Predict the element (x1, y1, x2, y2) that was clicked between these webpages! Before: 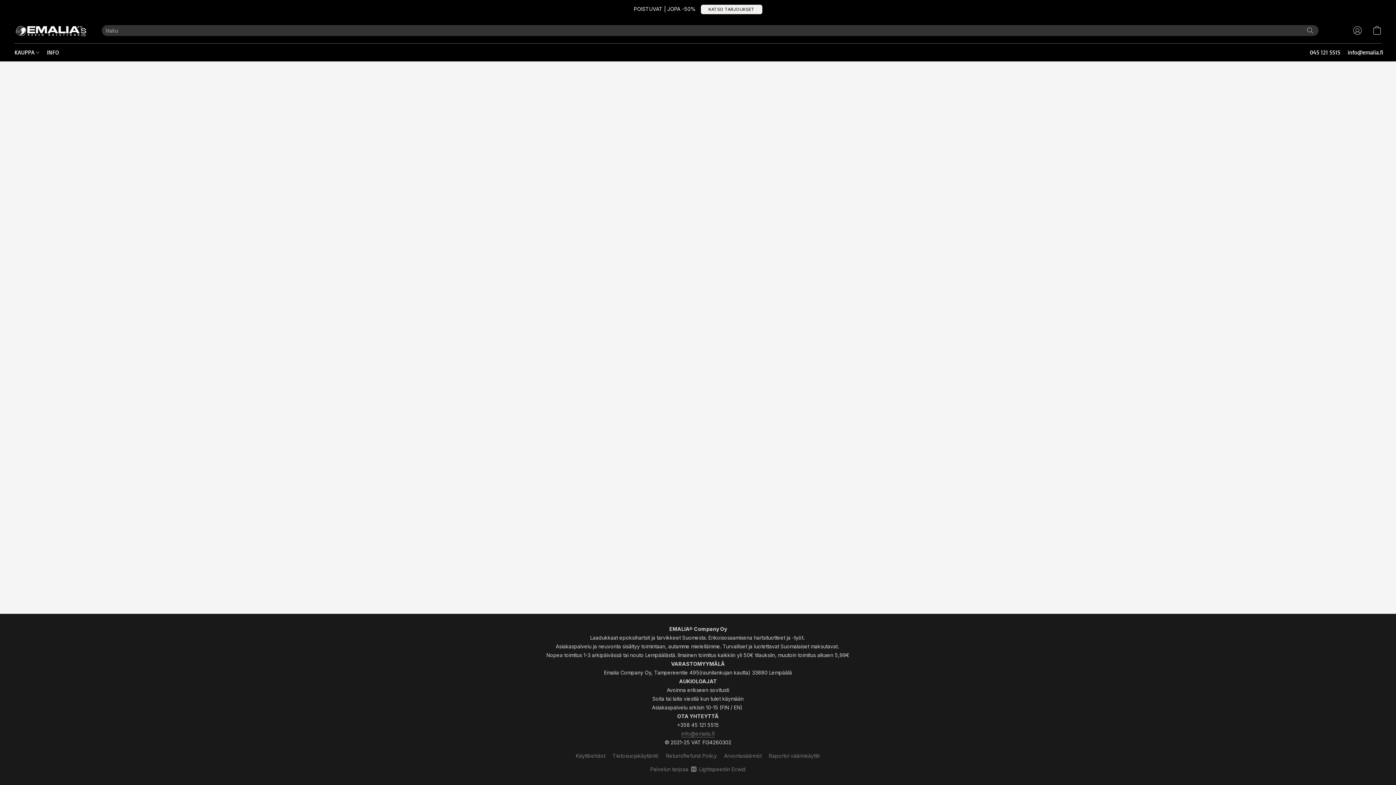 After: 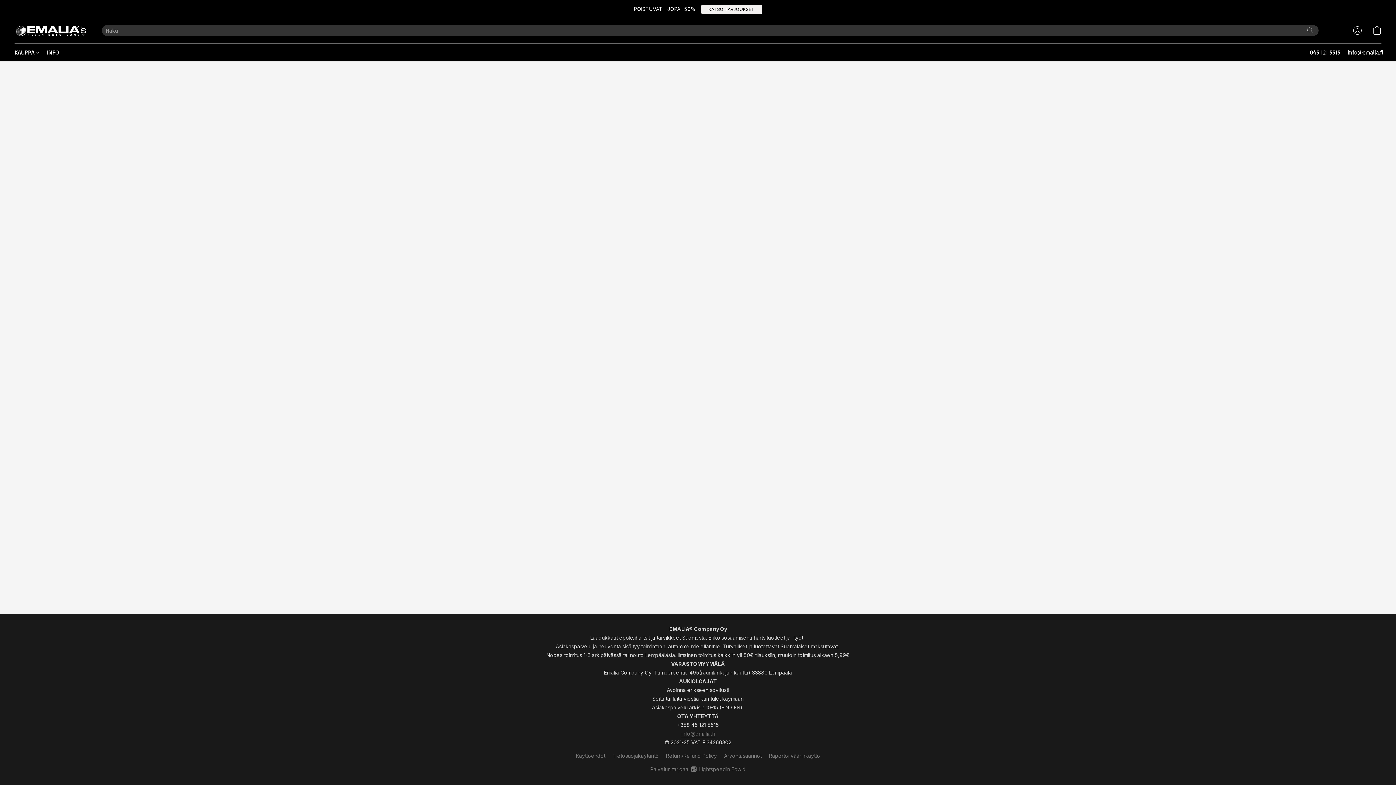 Action: bbox: (1348, 22, 1367, 38) label: Siirry tilillesi